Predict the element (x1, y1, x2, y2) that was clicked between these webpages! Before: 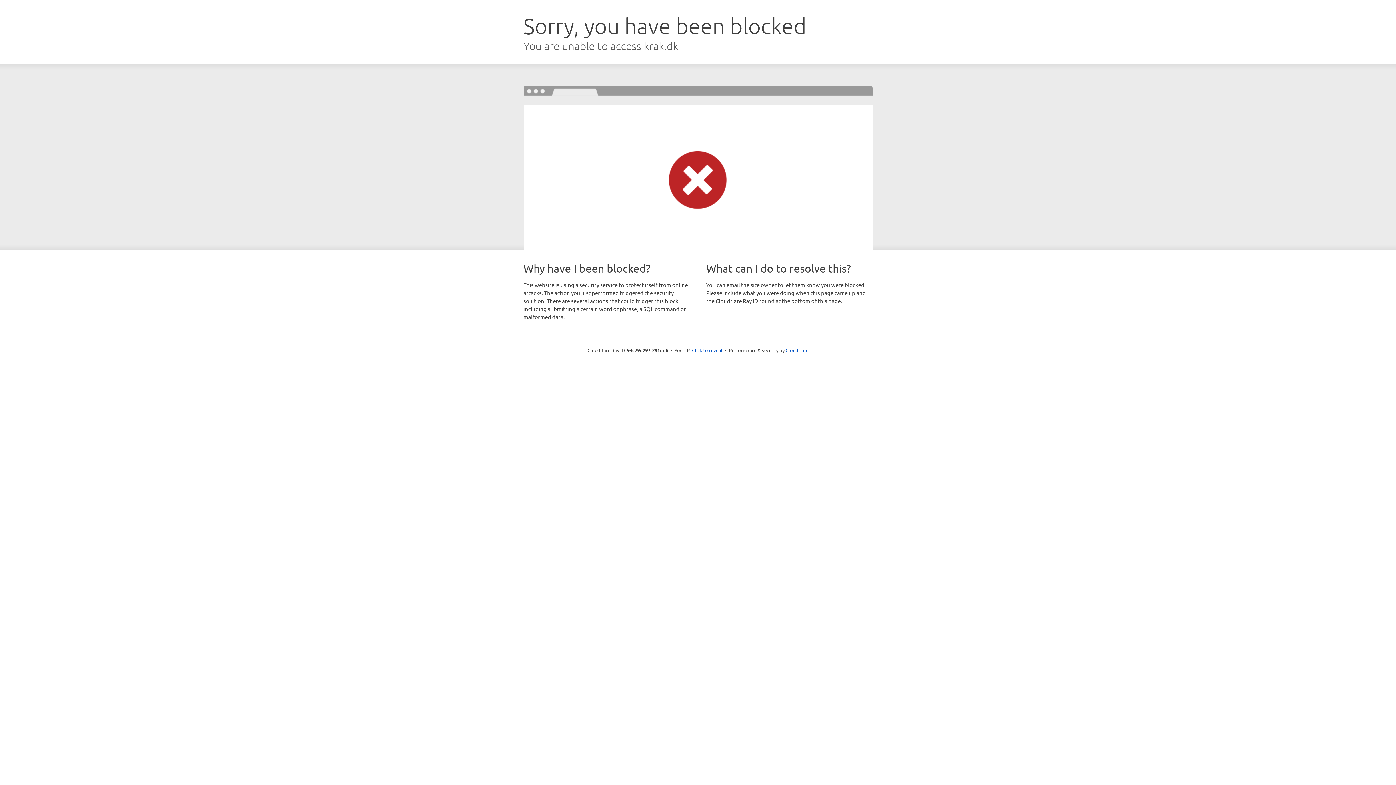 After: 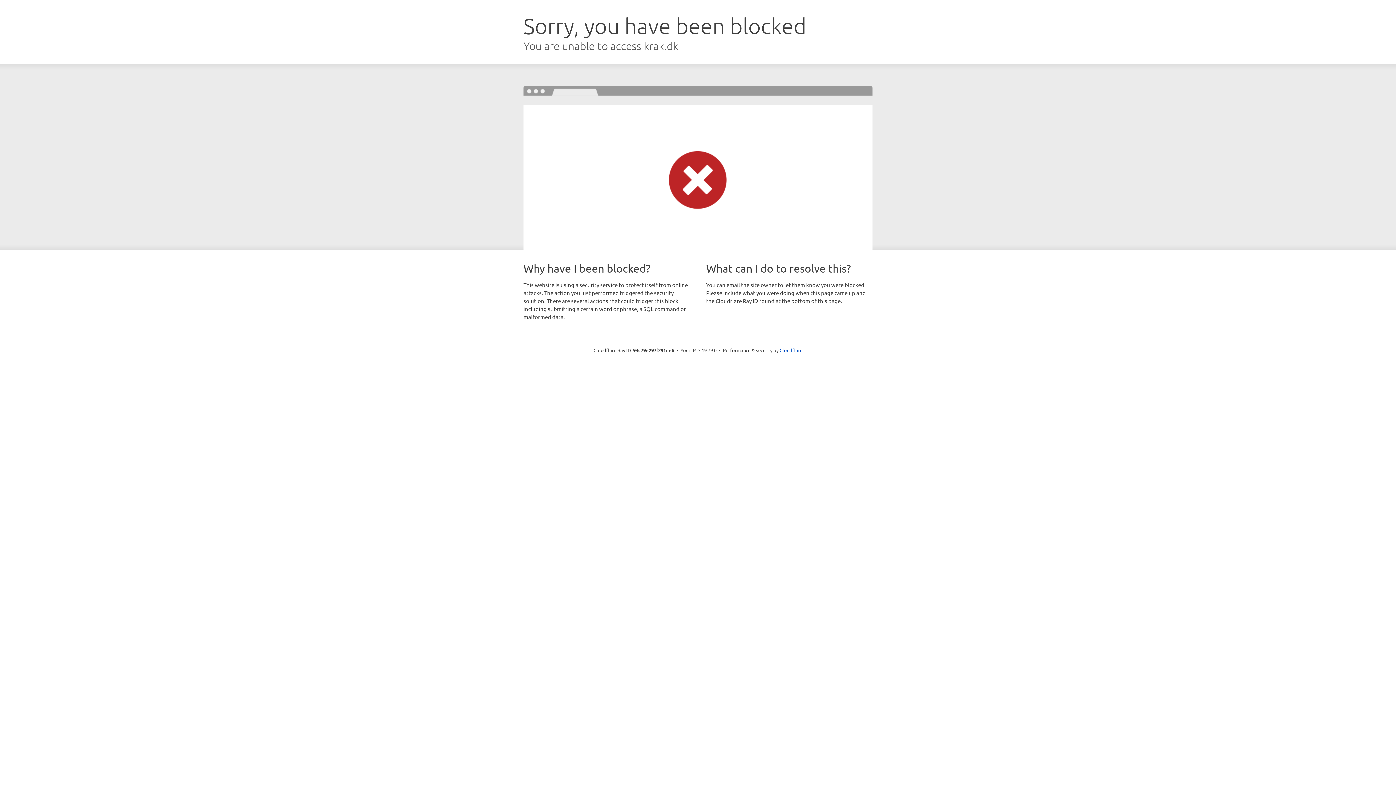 Action: bbox: (692, 346, 722, 353) label: Click to reveal